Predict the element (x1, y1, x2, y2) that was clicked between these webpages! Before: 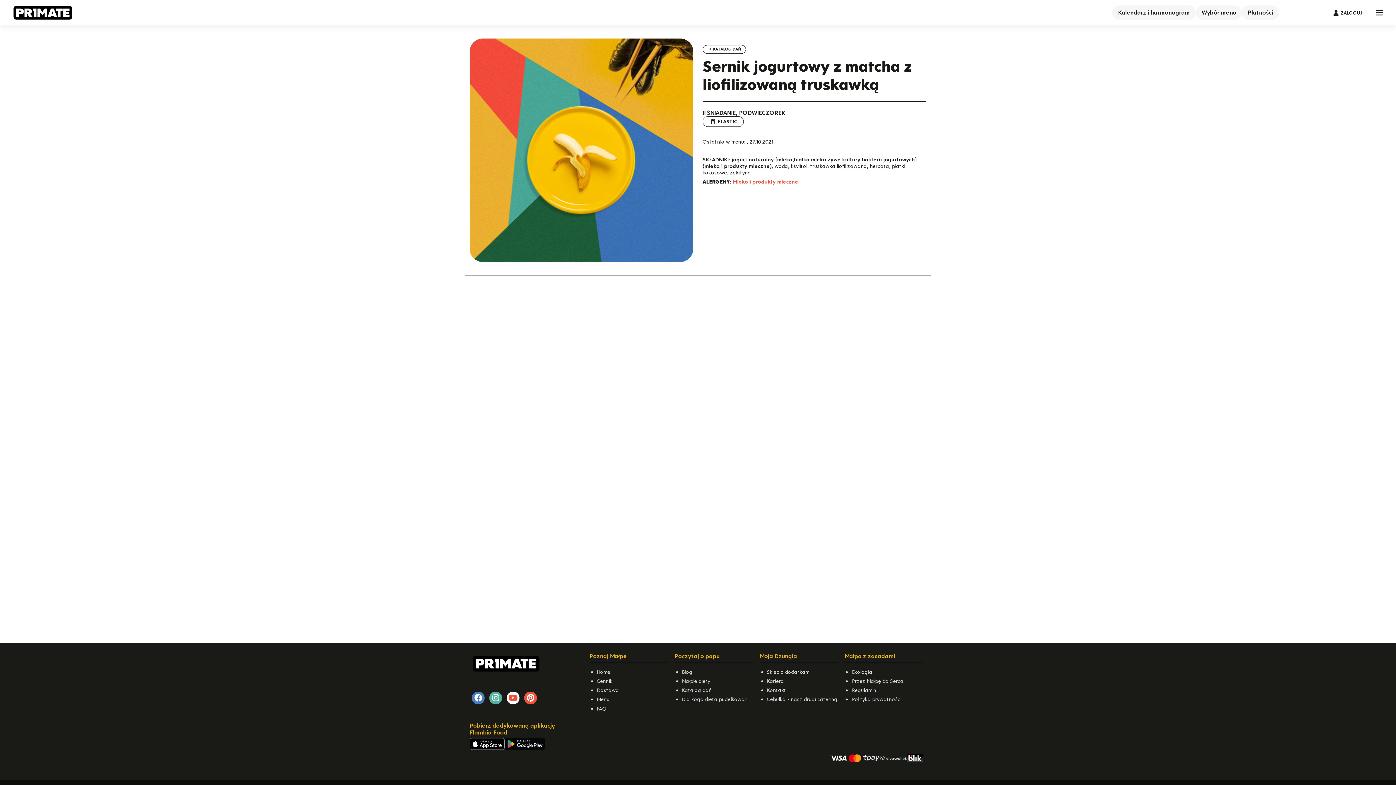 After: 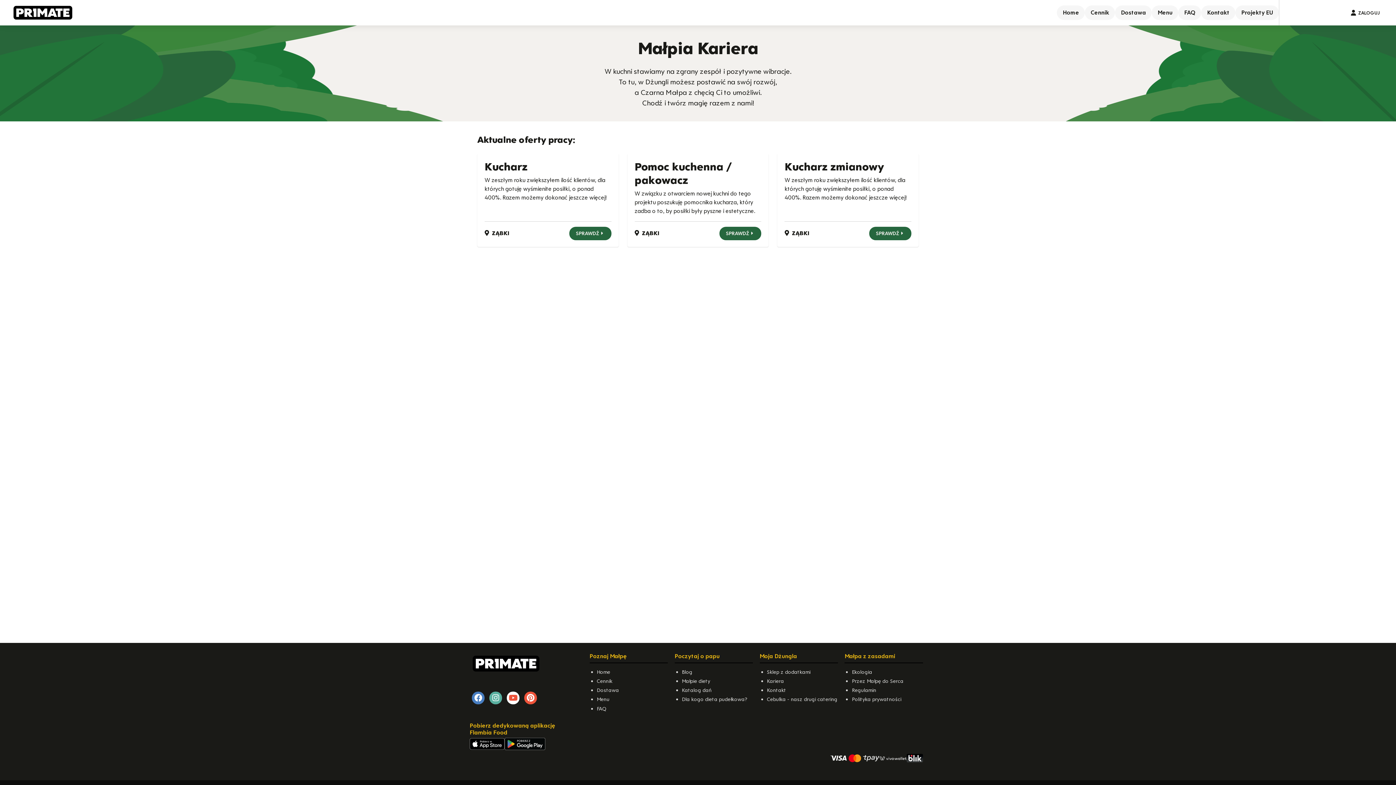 Action: label: Kariera bbox: (767, 678, 784, 684)